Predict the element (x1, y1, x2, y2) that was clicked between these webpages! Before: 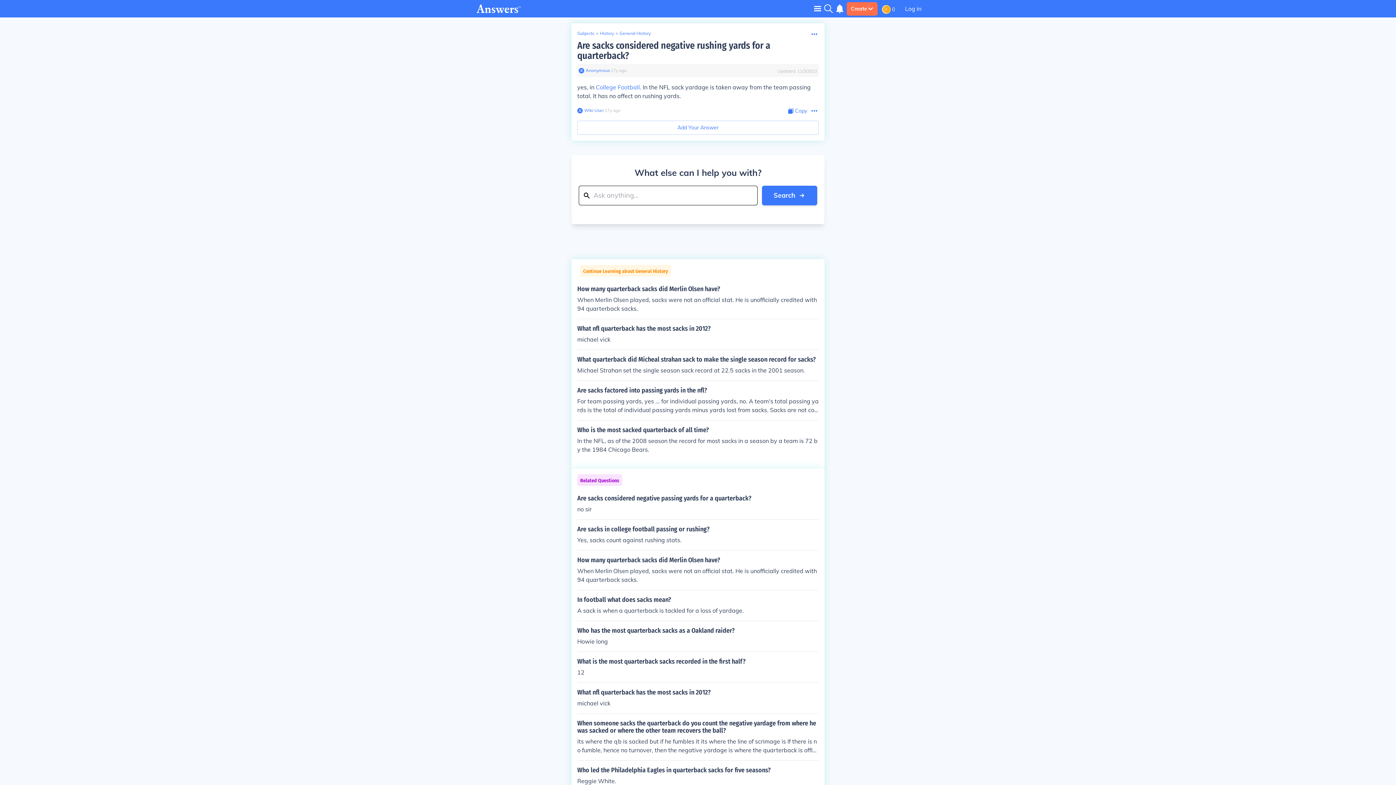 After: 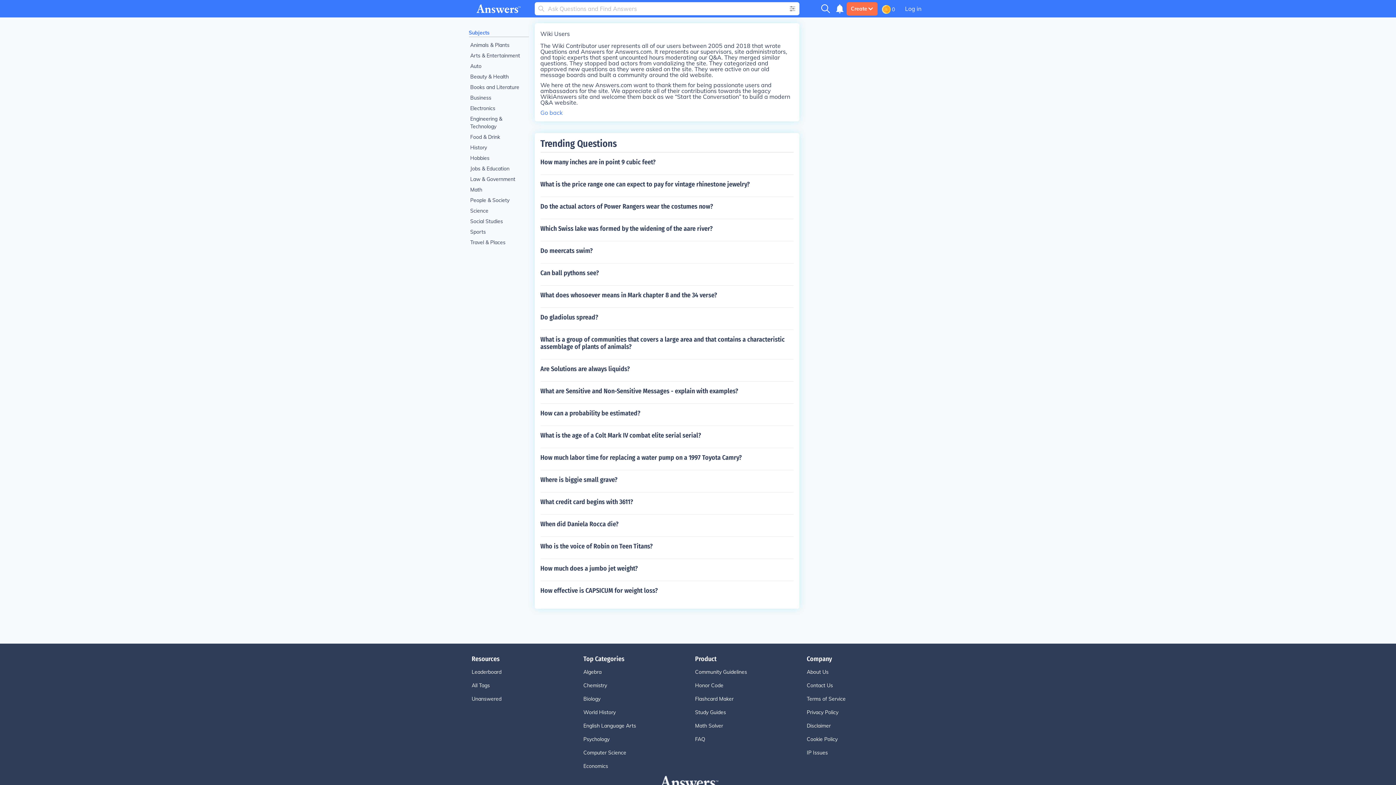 Action: bbox: (577, 107, 582, 113)